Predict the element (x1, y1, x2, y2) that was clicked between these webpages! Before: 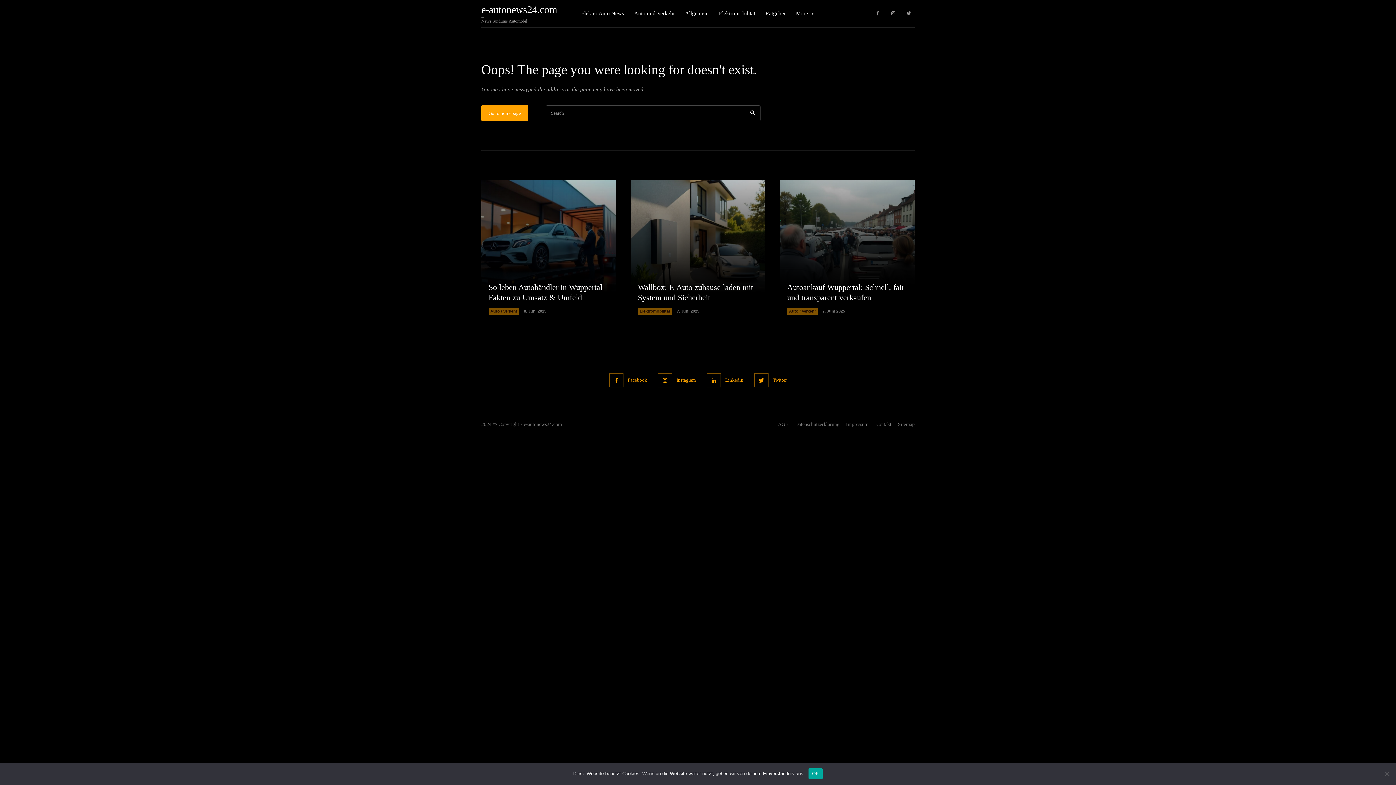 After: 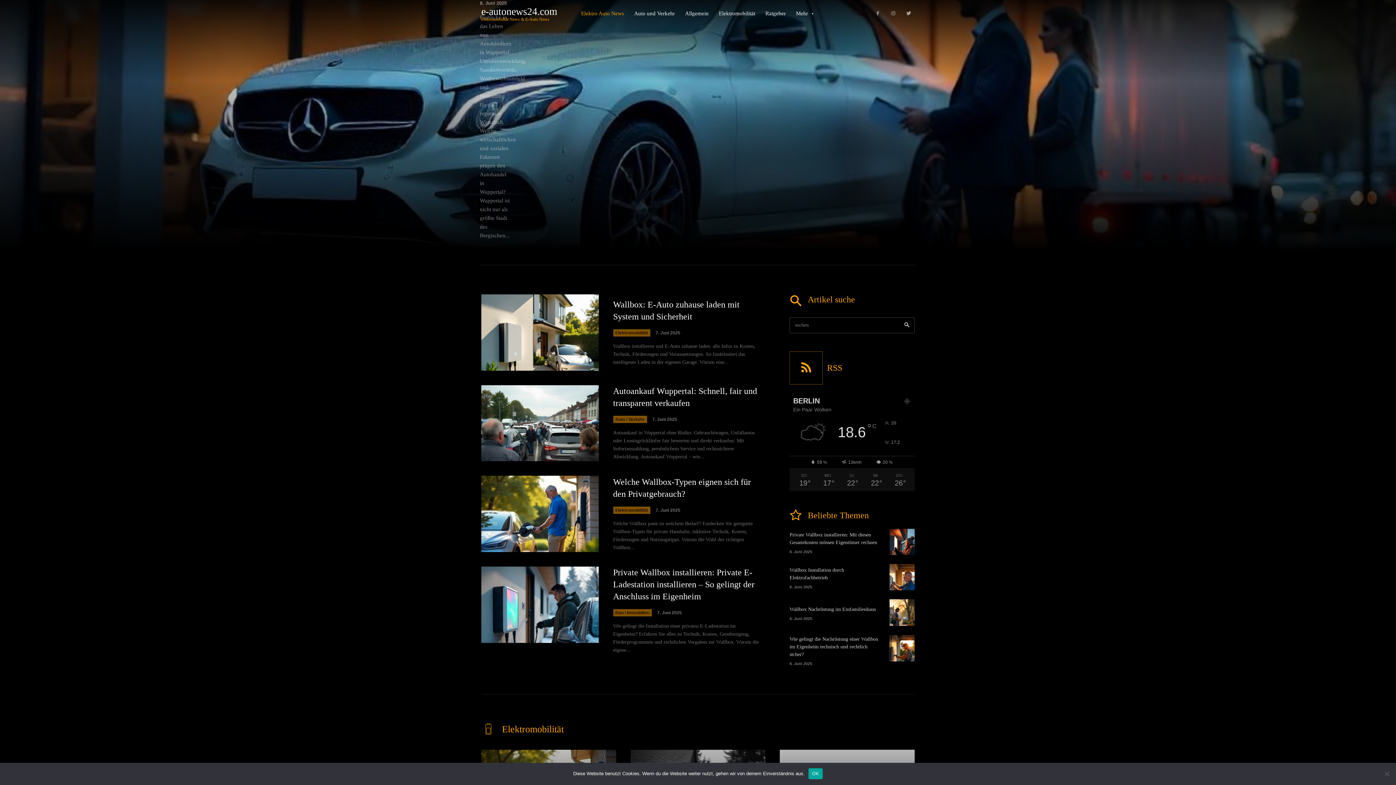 Action: label: Elektro Auto News bbox: (581, 0, 624, 27)